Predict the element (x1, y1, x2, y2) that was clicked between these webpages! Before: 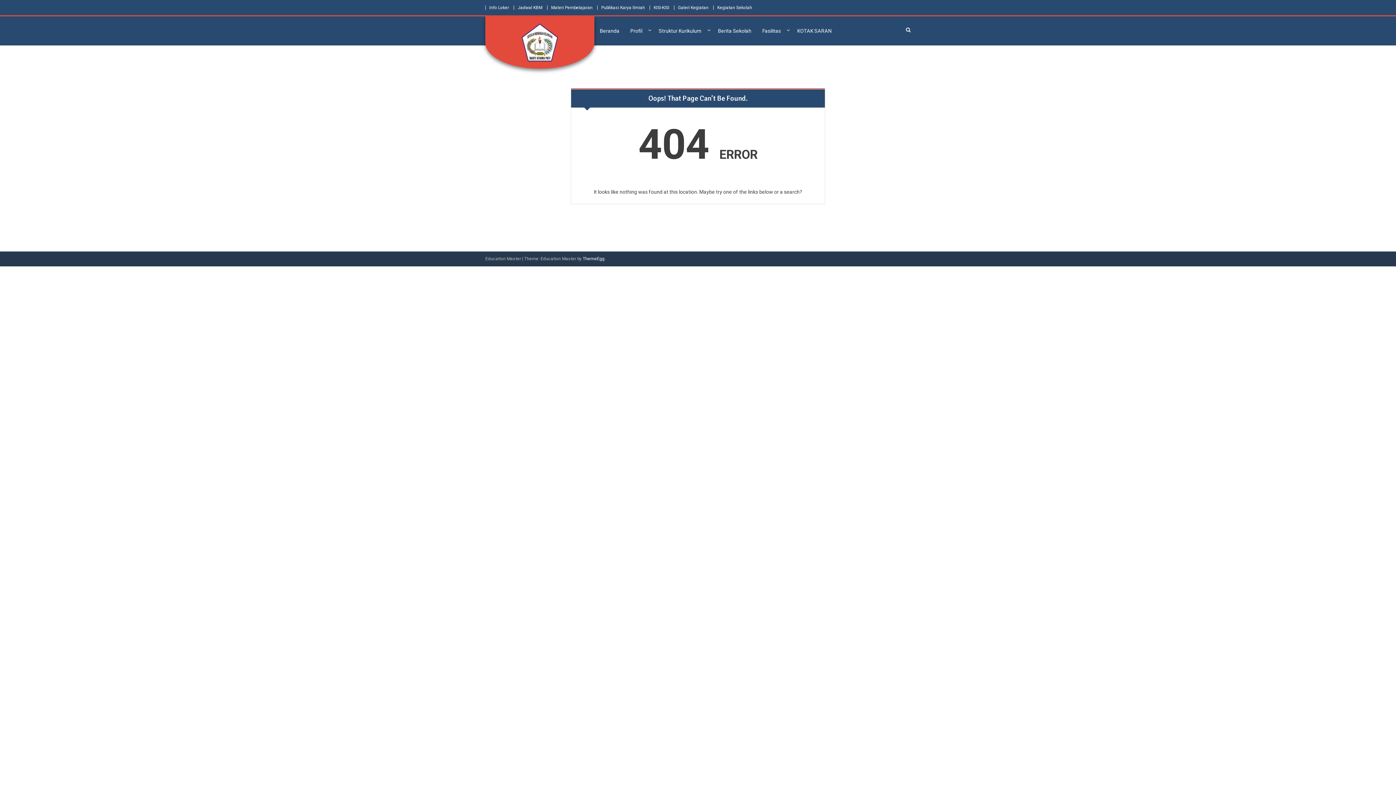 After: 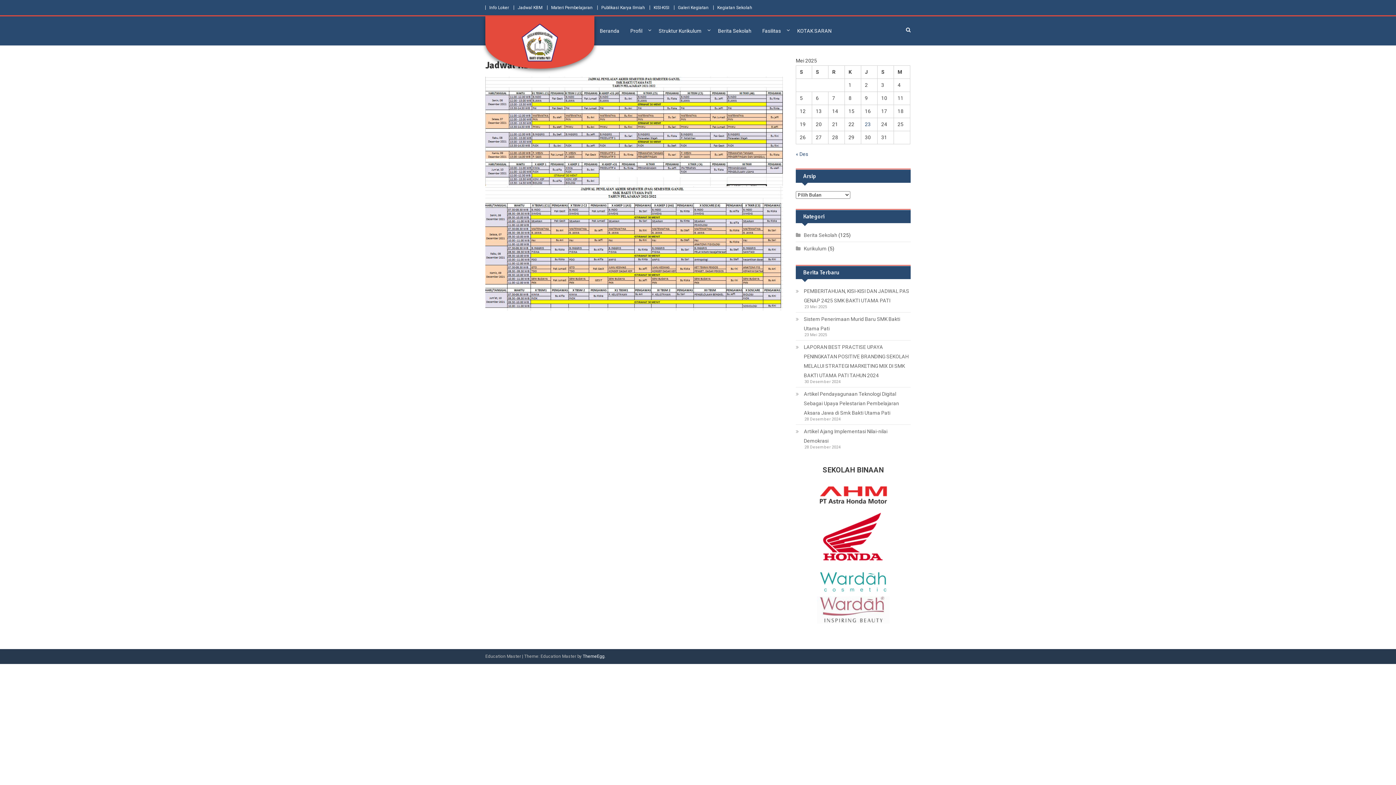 Action: label: Jadwal KBM bbox: (517, 5, 542, 10)